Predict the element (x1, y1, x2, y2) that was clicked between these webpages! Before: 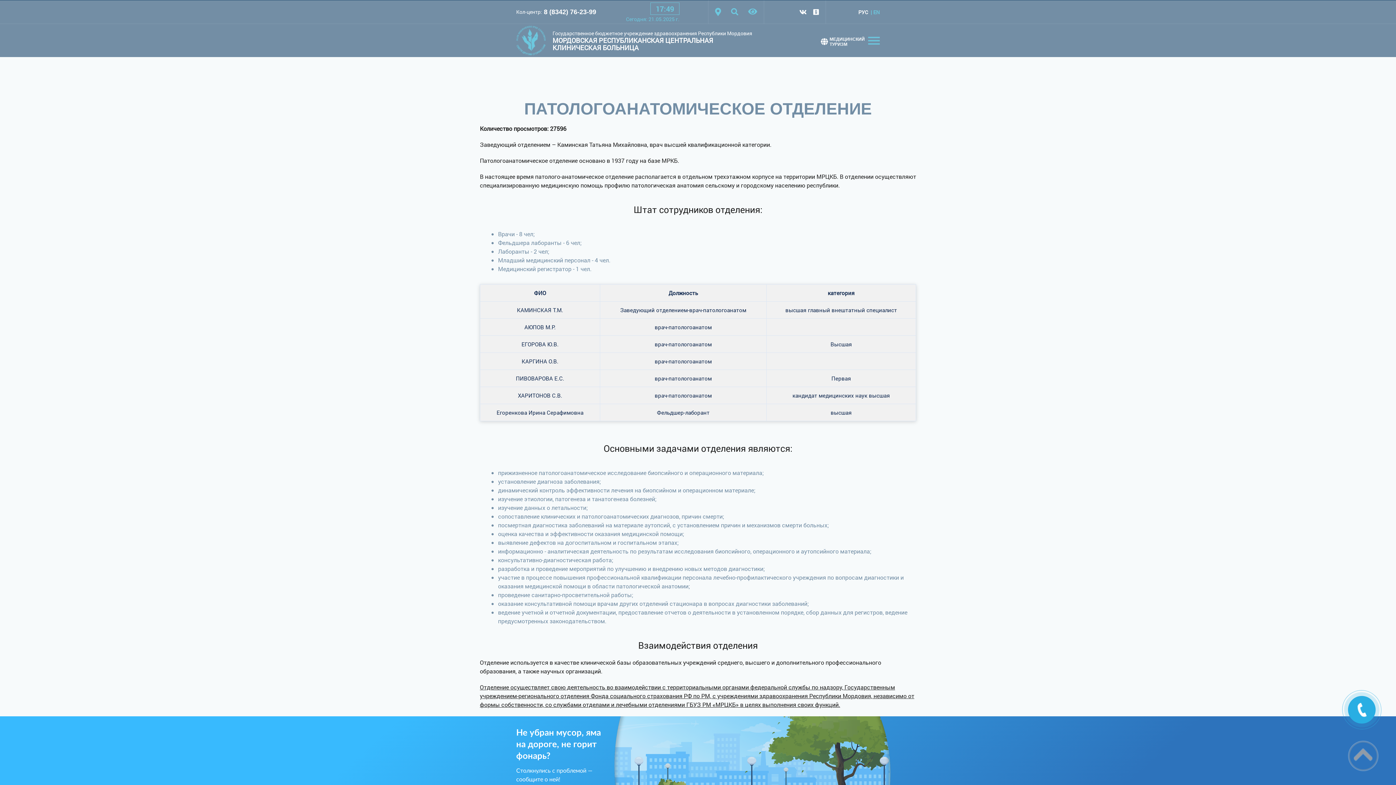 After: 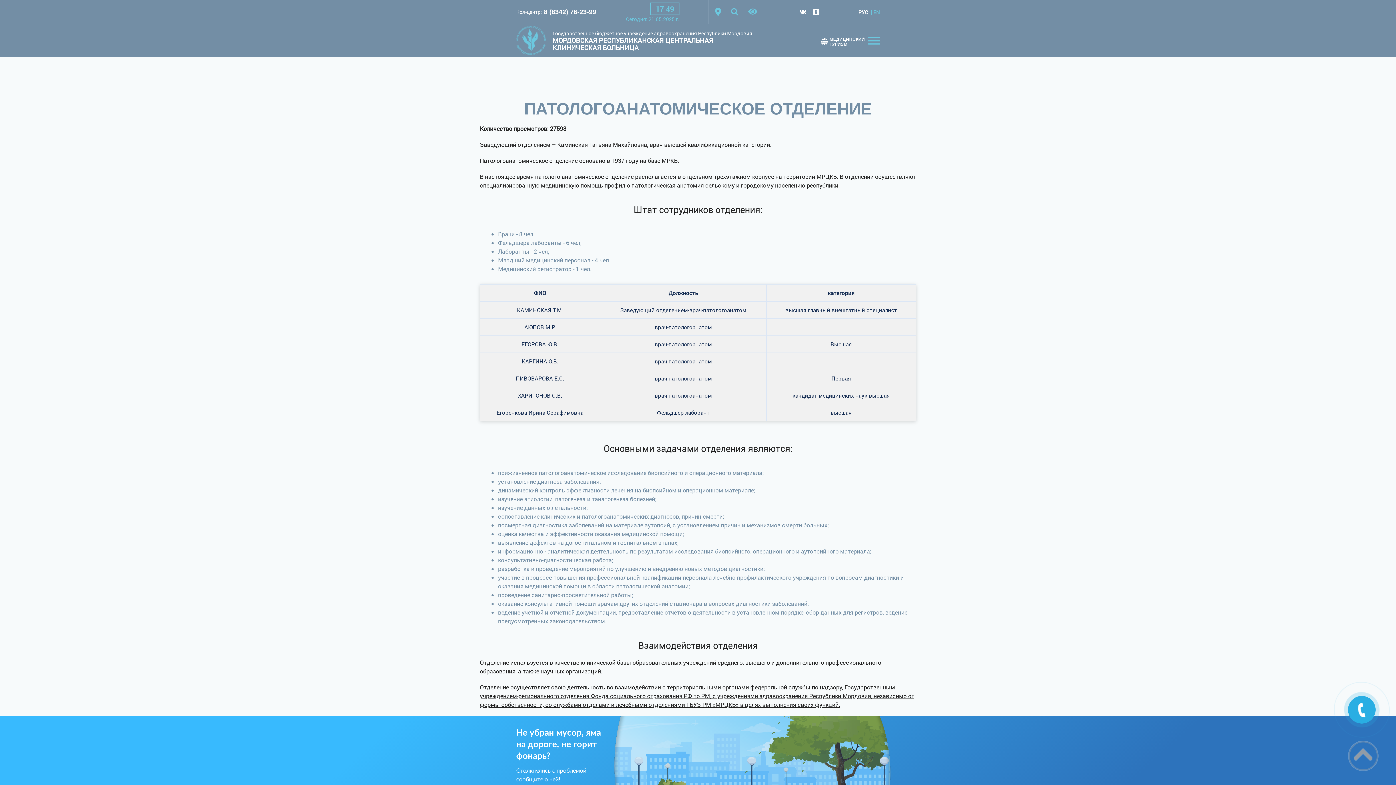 Action: label: РУС bbox: (858, 8, 870, 15)